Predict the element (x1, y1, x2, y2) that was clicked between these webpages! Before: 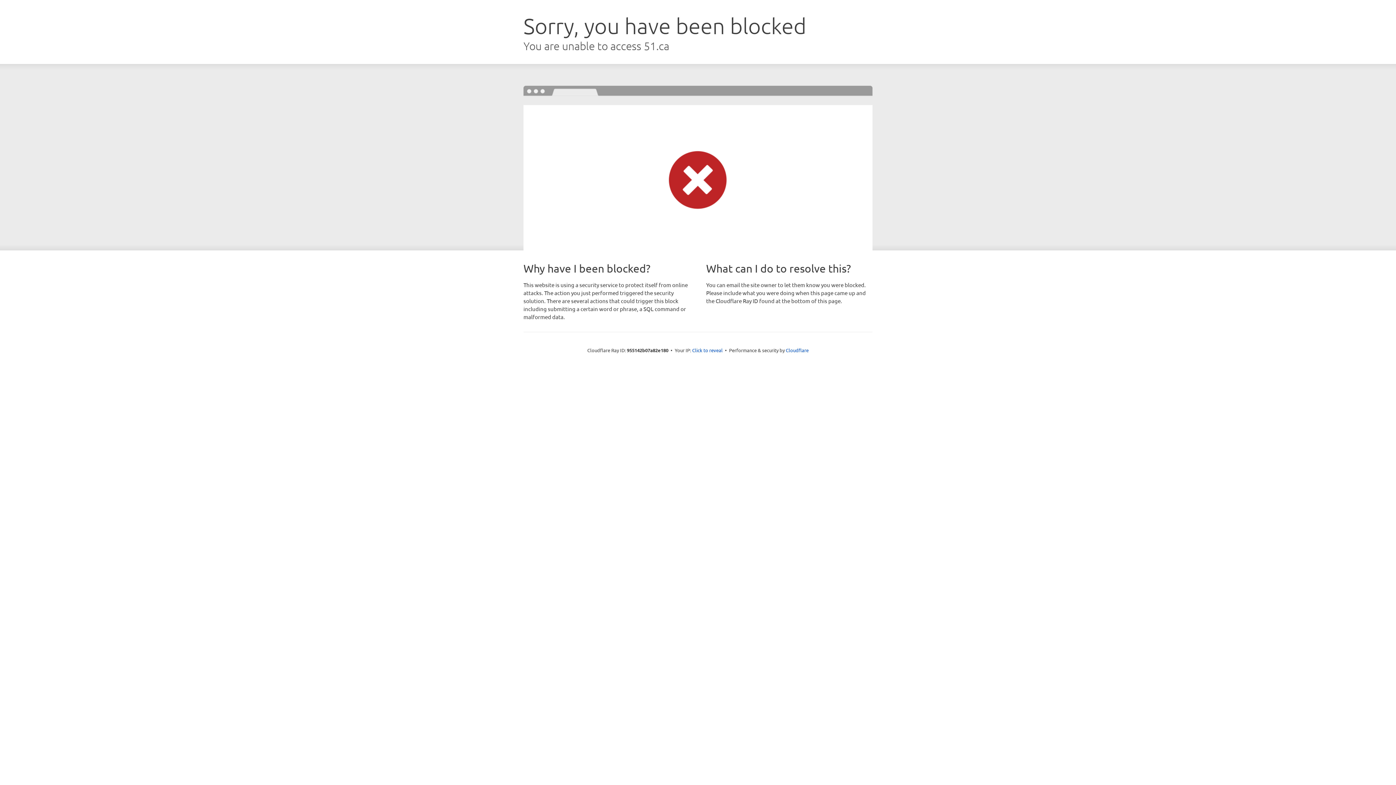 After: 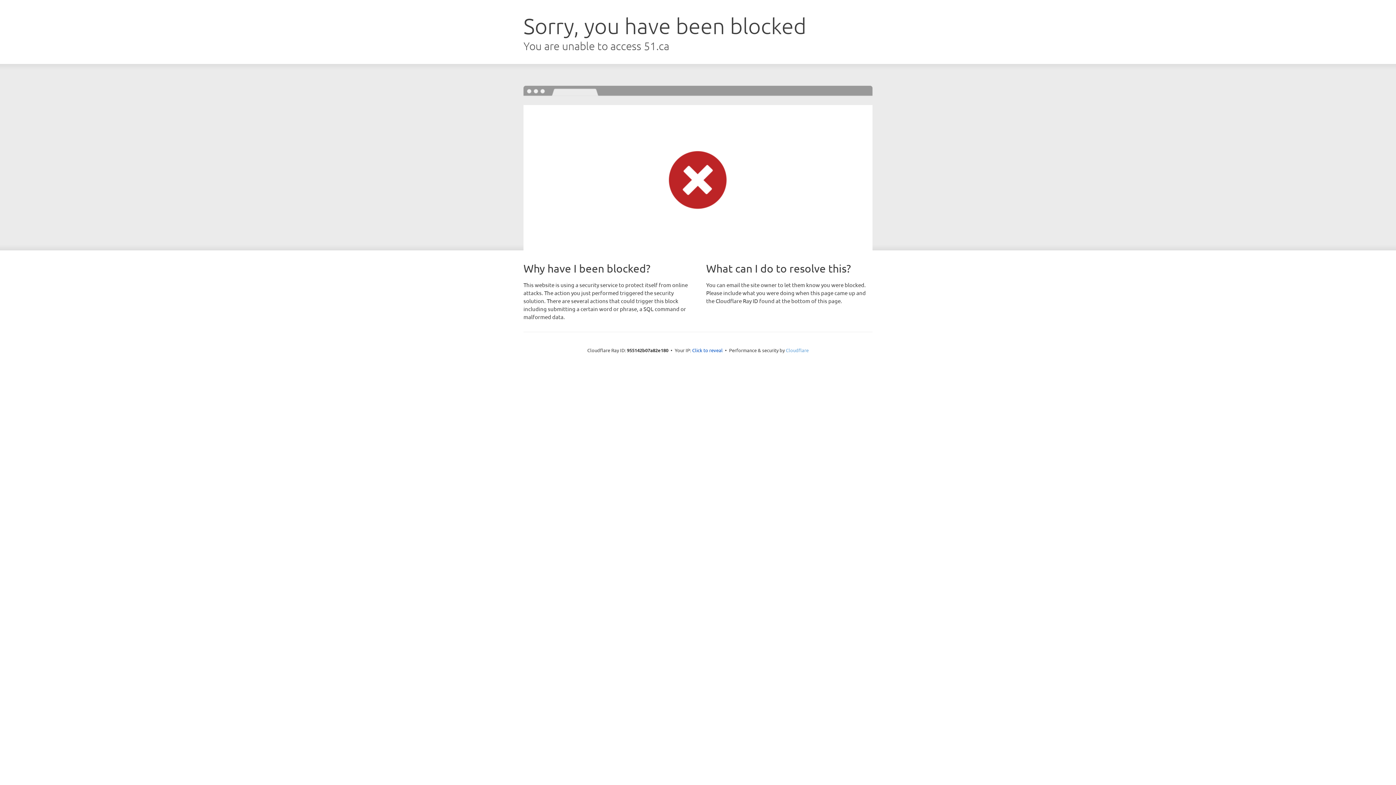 Action: label: Cloudflare bbox: (786, 347, 808, 353)